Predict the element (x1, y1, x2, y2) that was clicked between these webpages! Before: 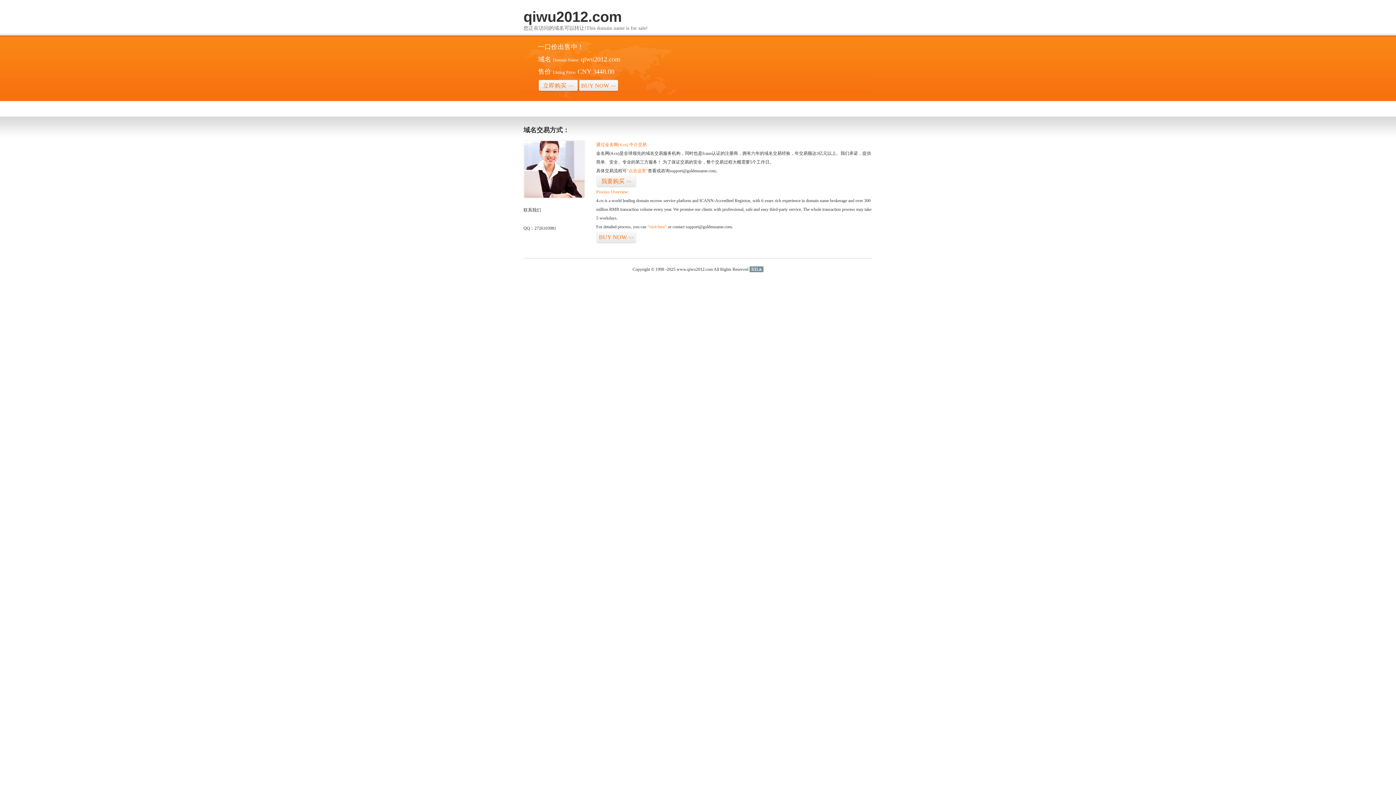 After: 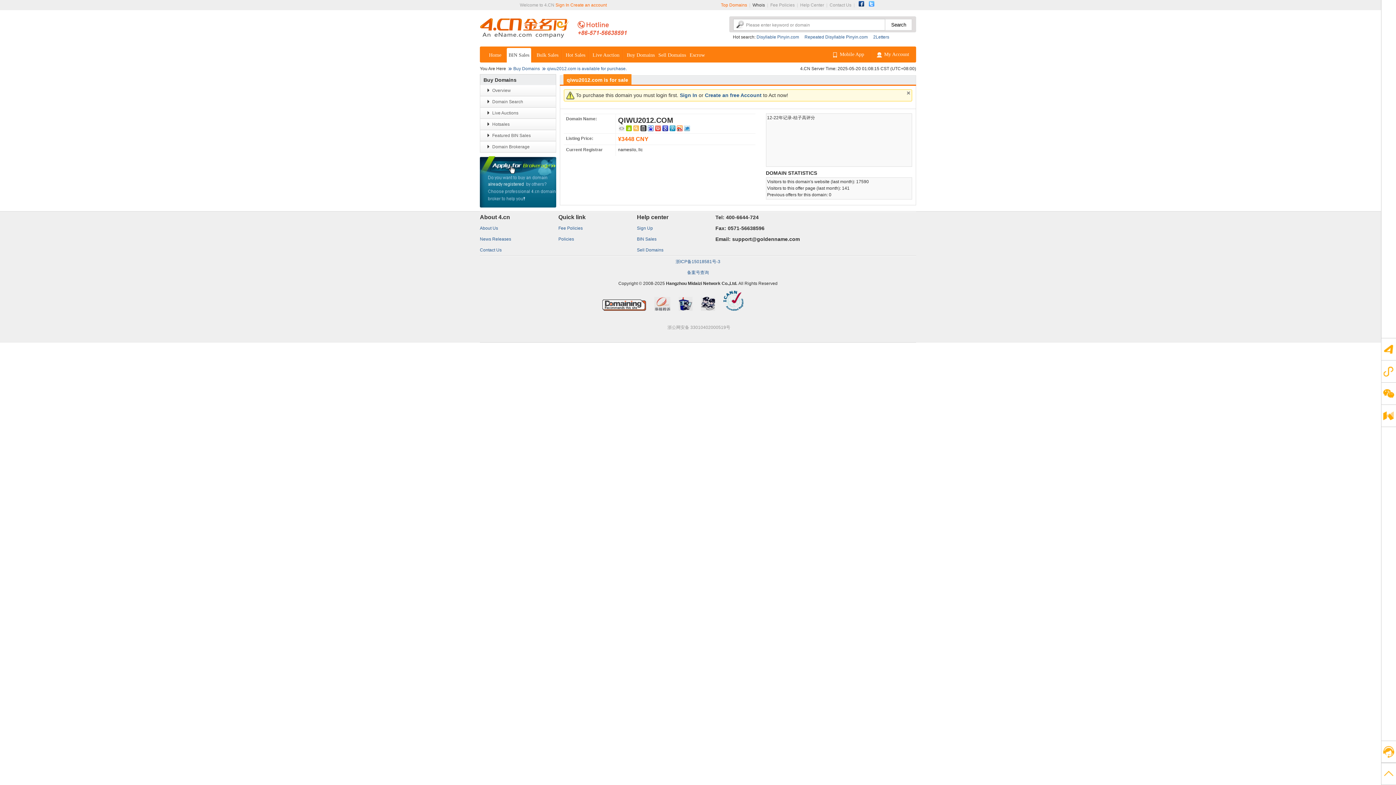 Action: bbox: (578, 79, 618, 92) label: BUY NOW>>